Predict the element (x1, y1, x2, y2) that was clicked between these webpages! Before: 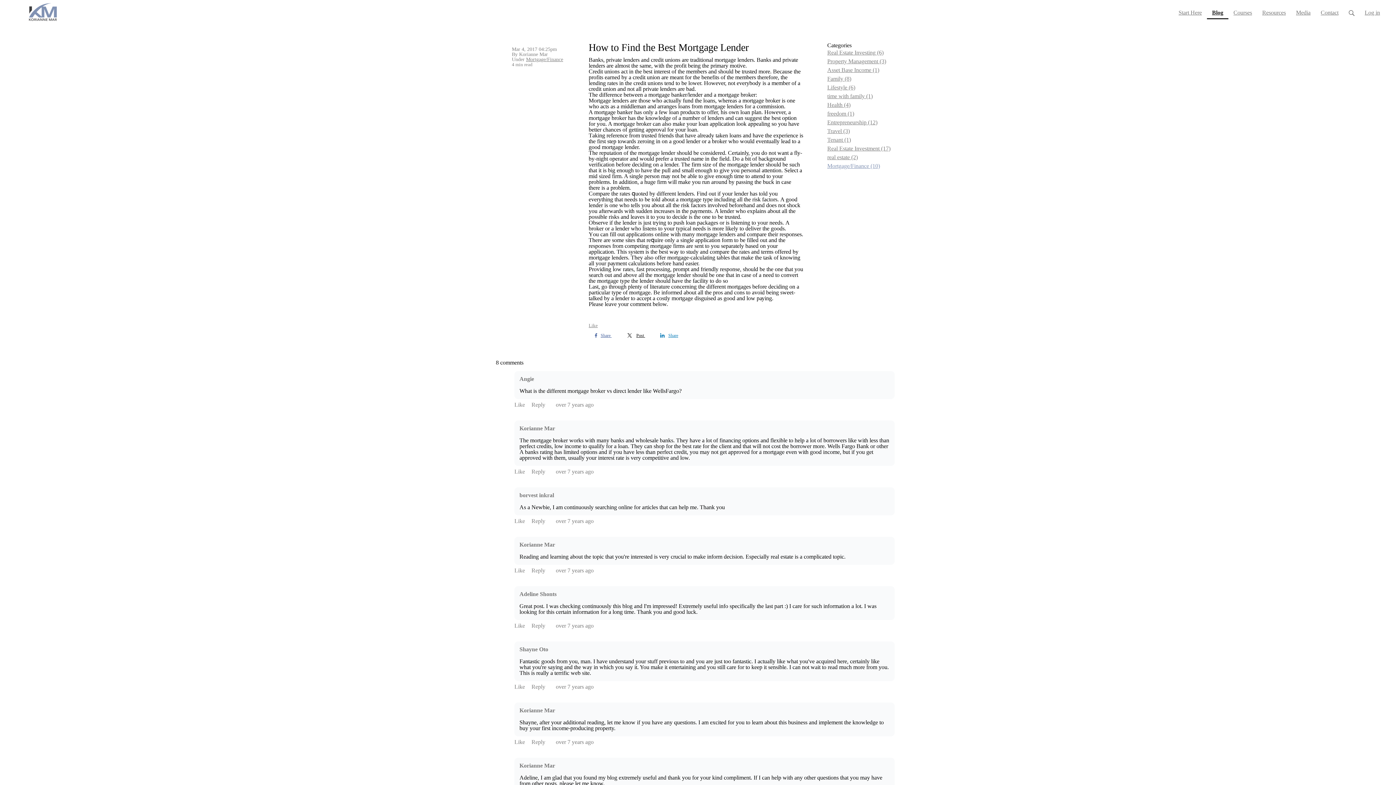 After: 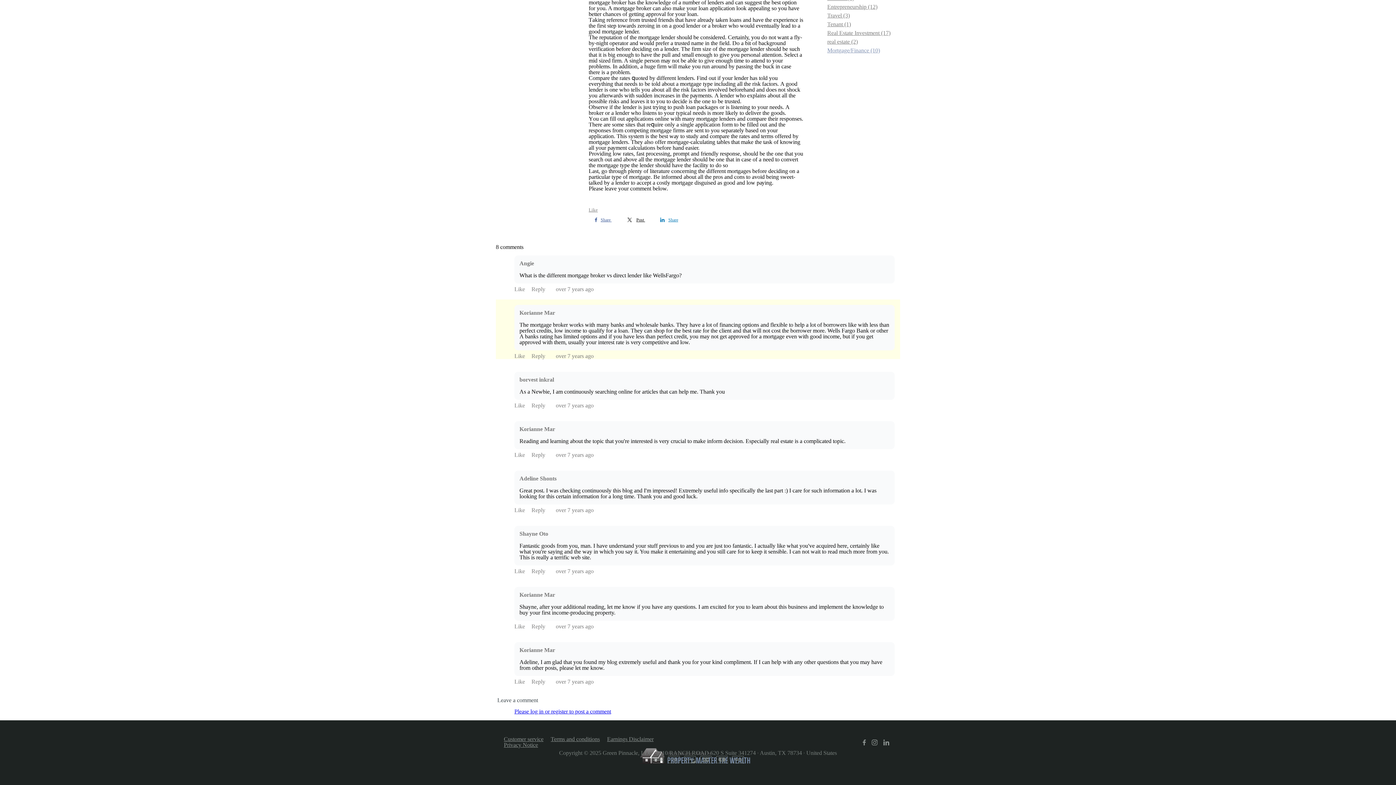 Action: bbox: (556, 468, 593, 474) label: over 7 years ago